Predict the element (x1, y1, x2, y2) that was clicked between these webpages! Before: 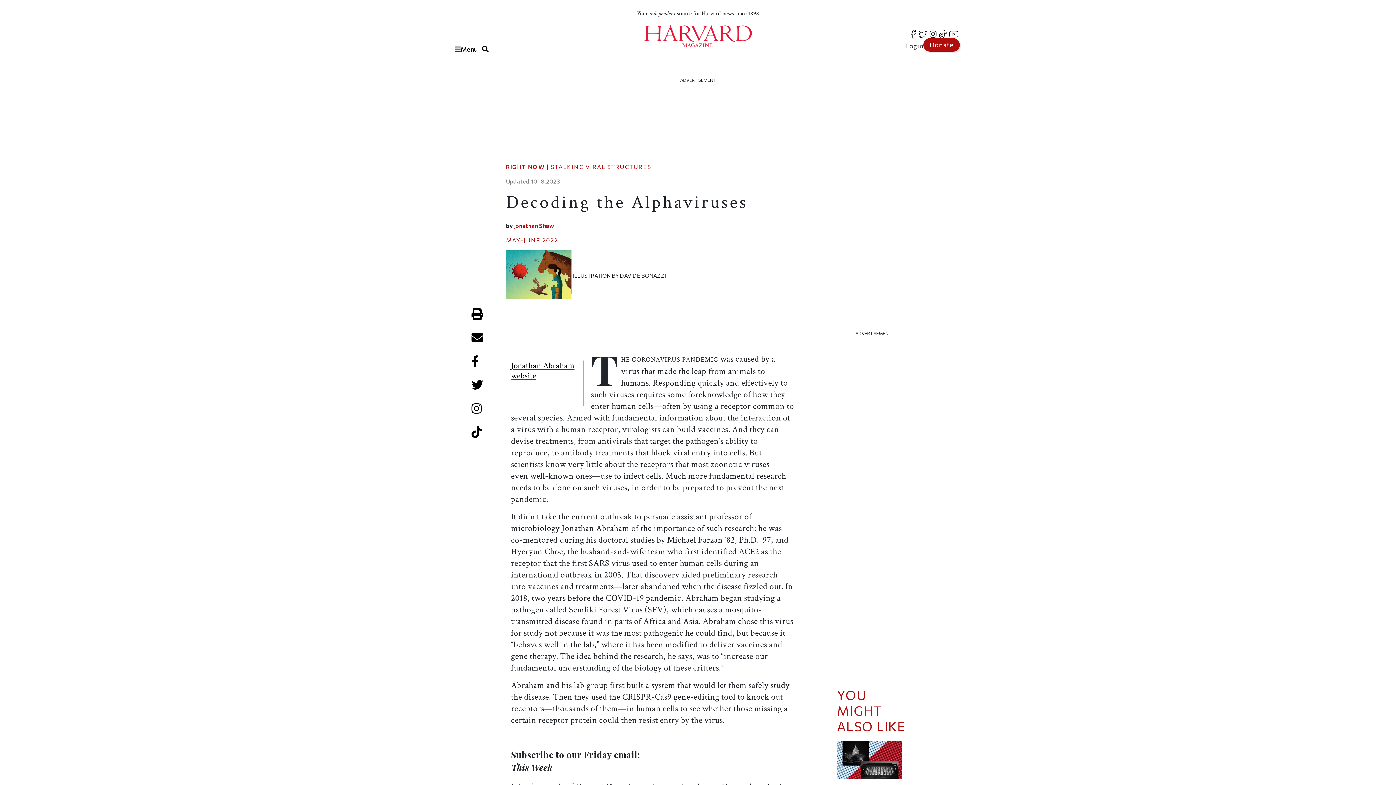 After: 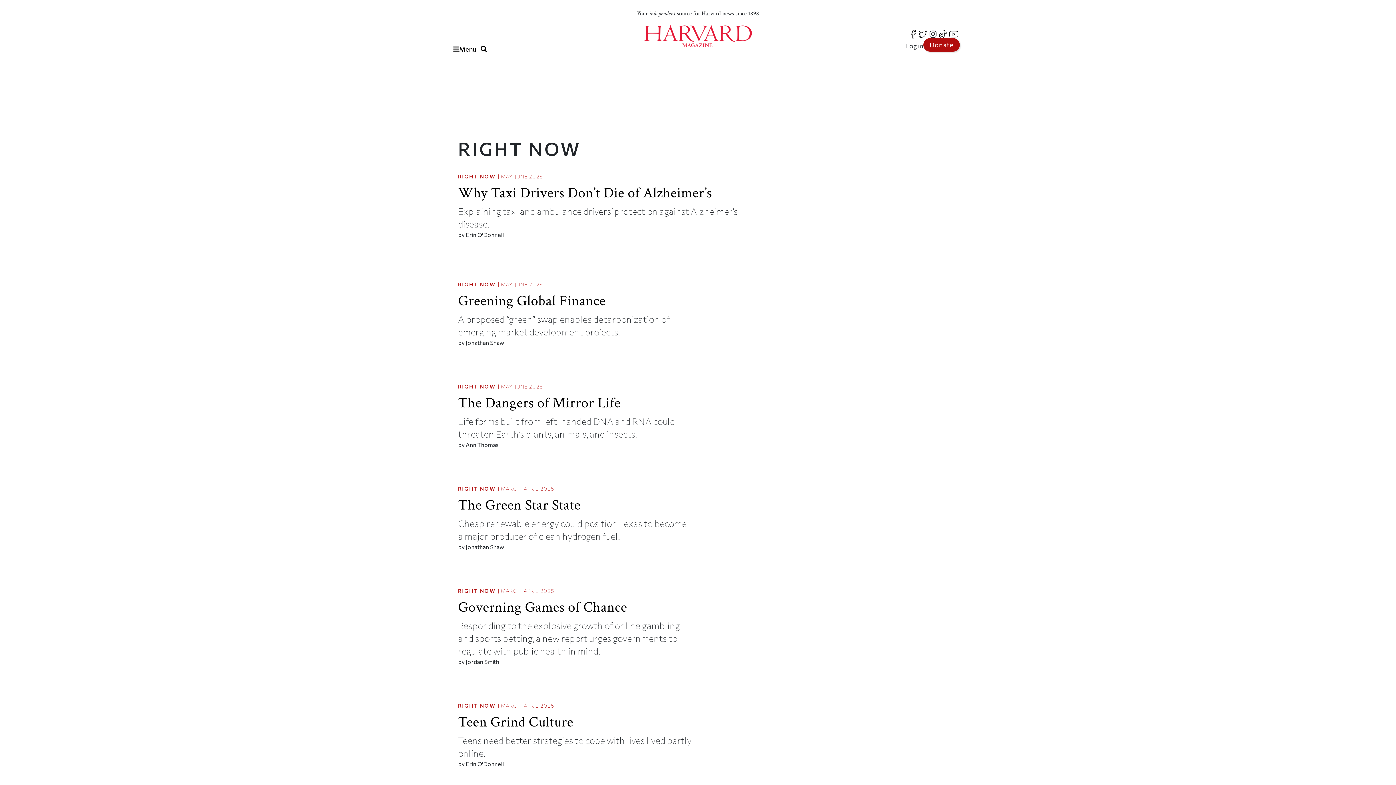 Action: label: RIGHT NOW bbox: (506, 163, 545, 170)